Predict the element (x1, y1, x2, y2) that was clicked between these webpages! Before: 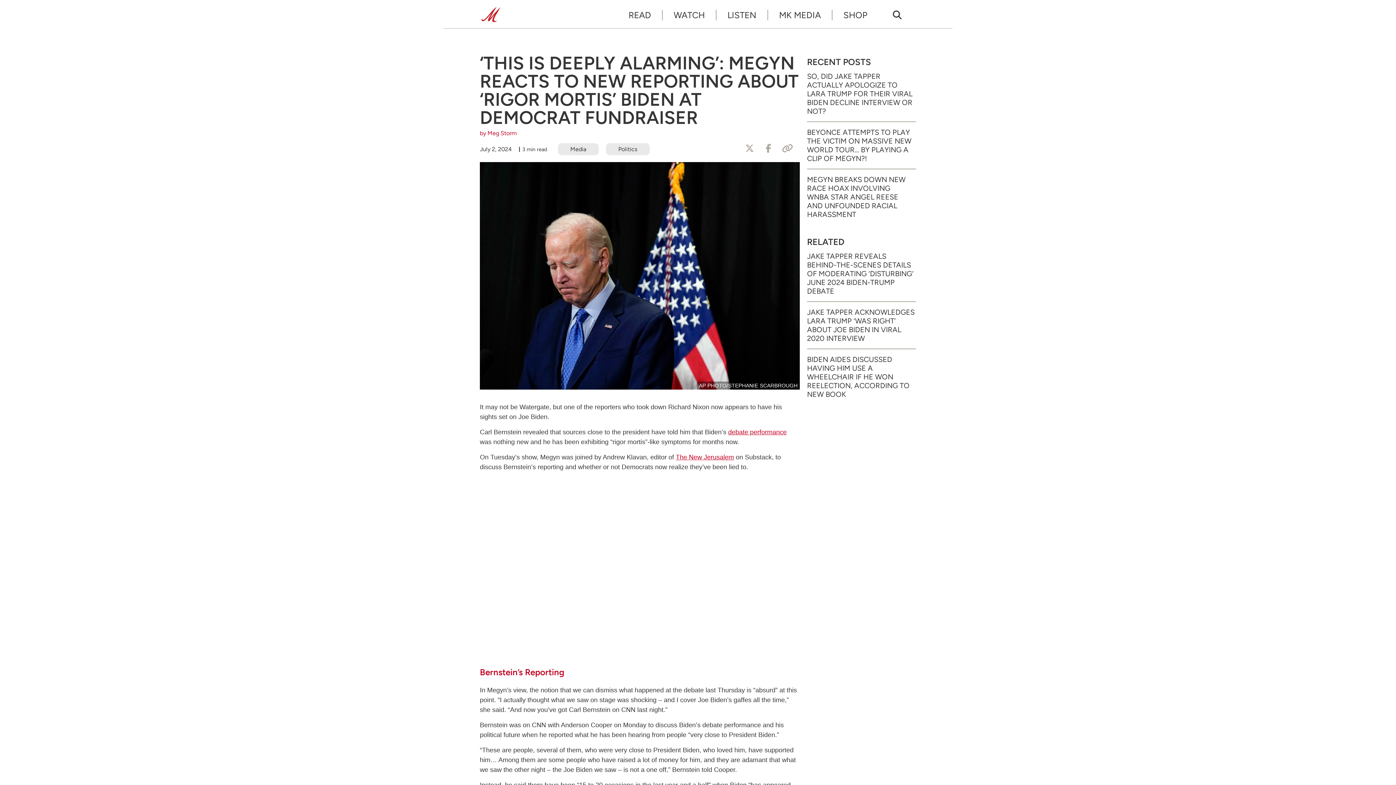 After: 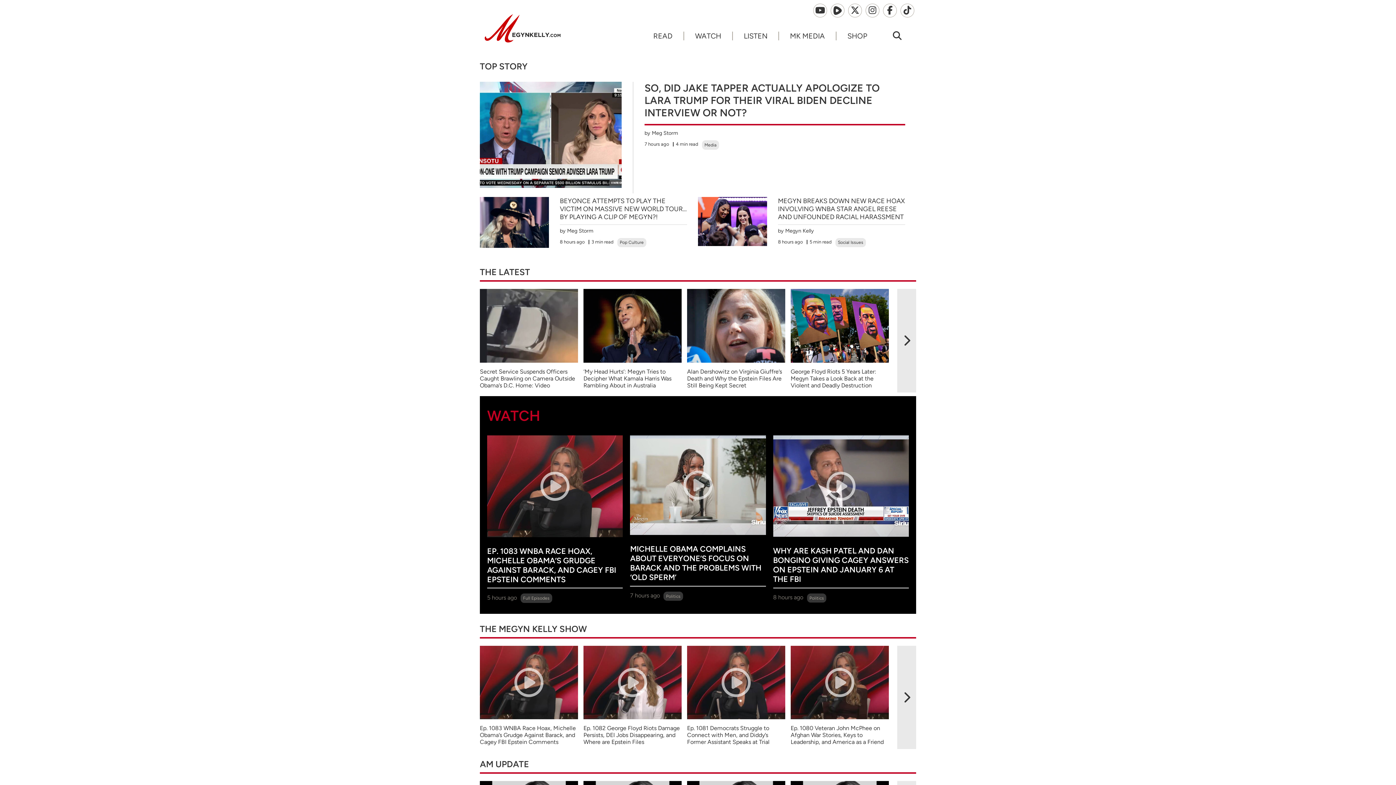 Action: bbox: (480, 3, 501, 26)